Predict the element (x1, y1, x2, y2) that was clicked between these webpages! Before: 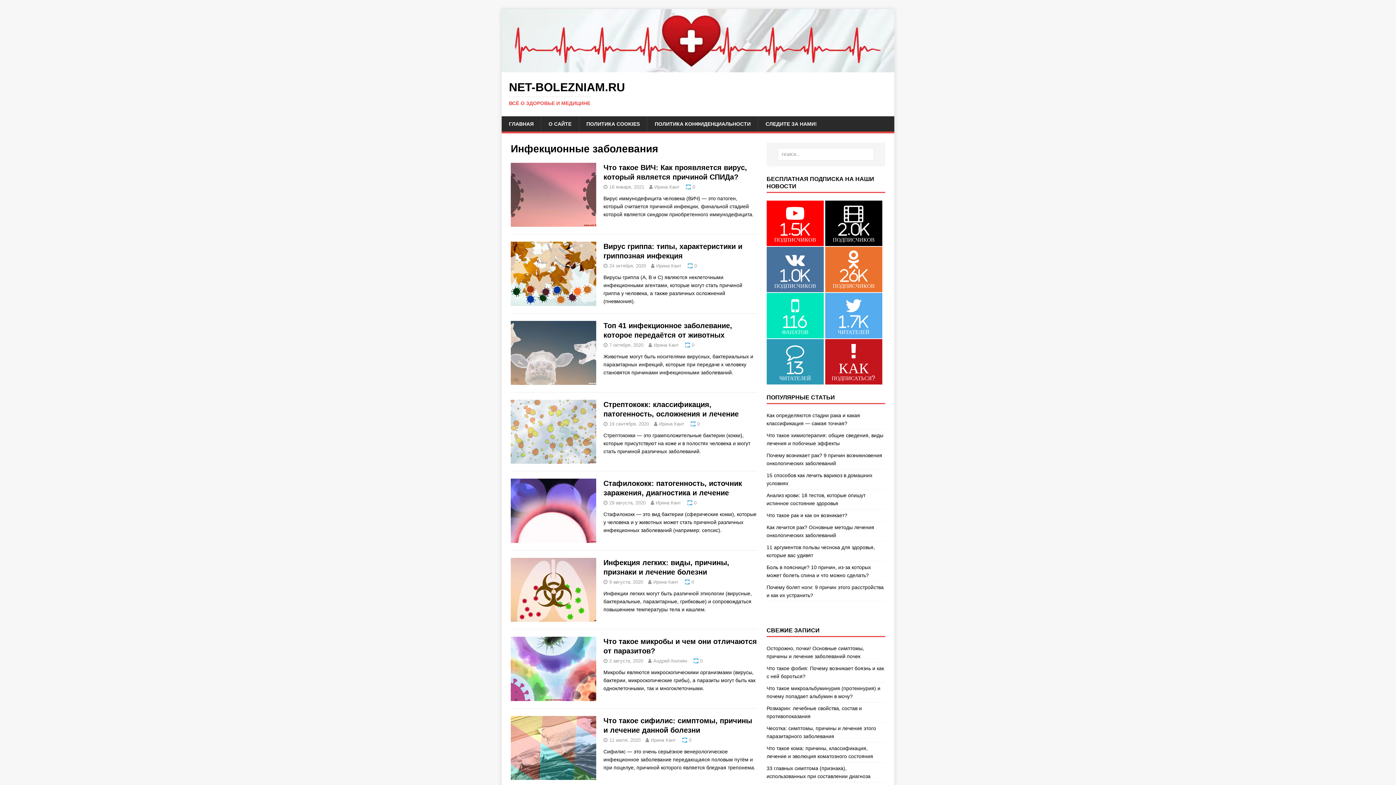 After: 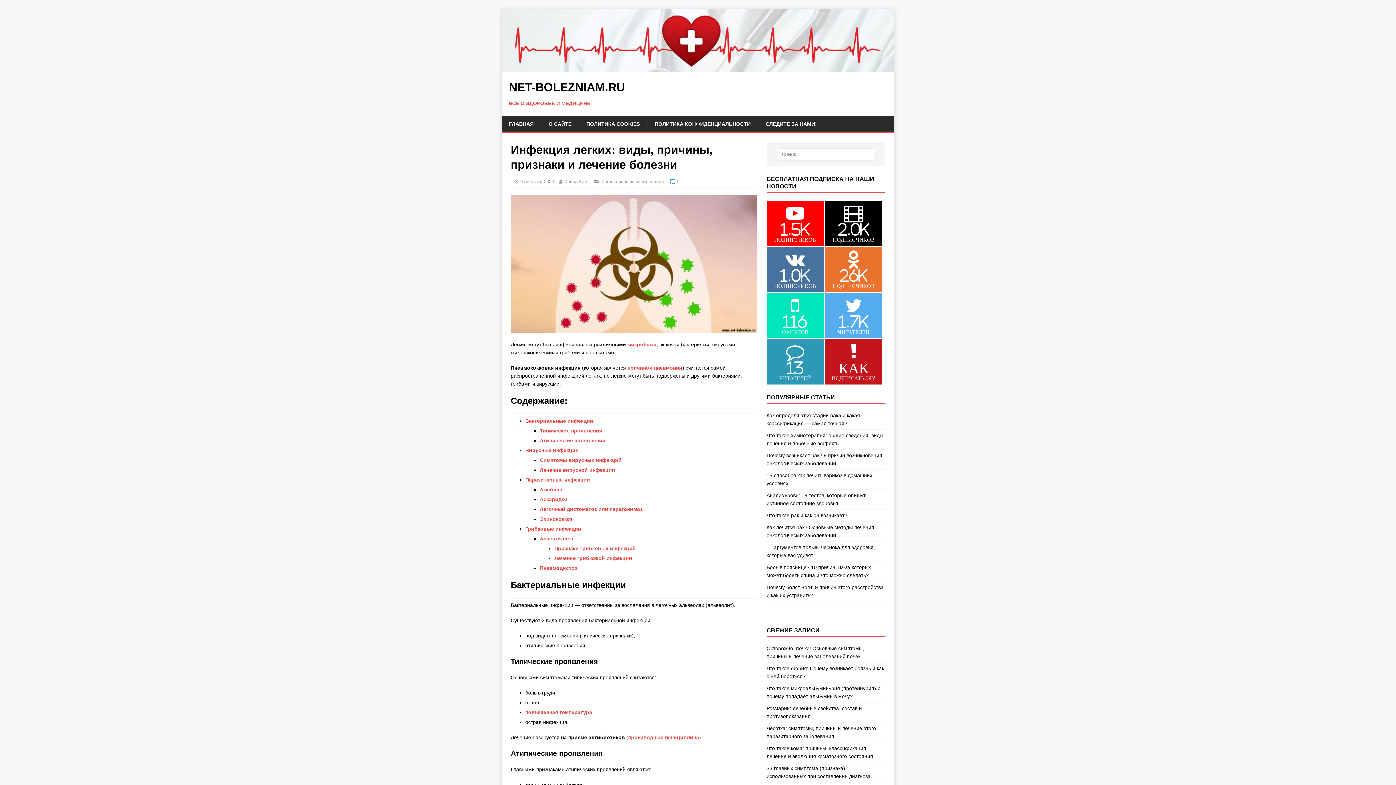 Action: bbox: (510, 615, 596, 621)